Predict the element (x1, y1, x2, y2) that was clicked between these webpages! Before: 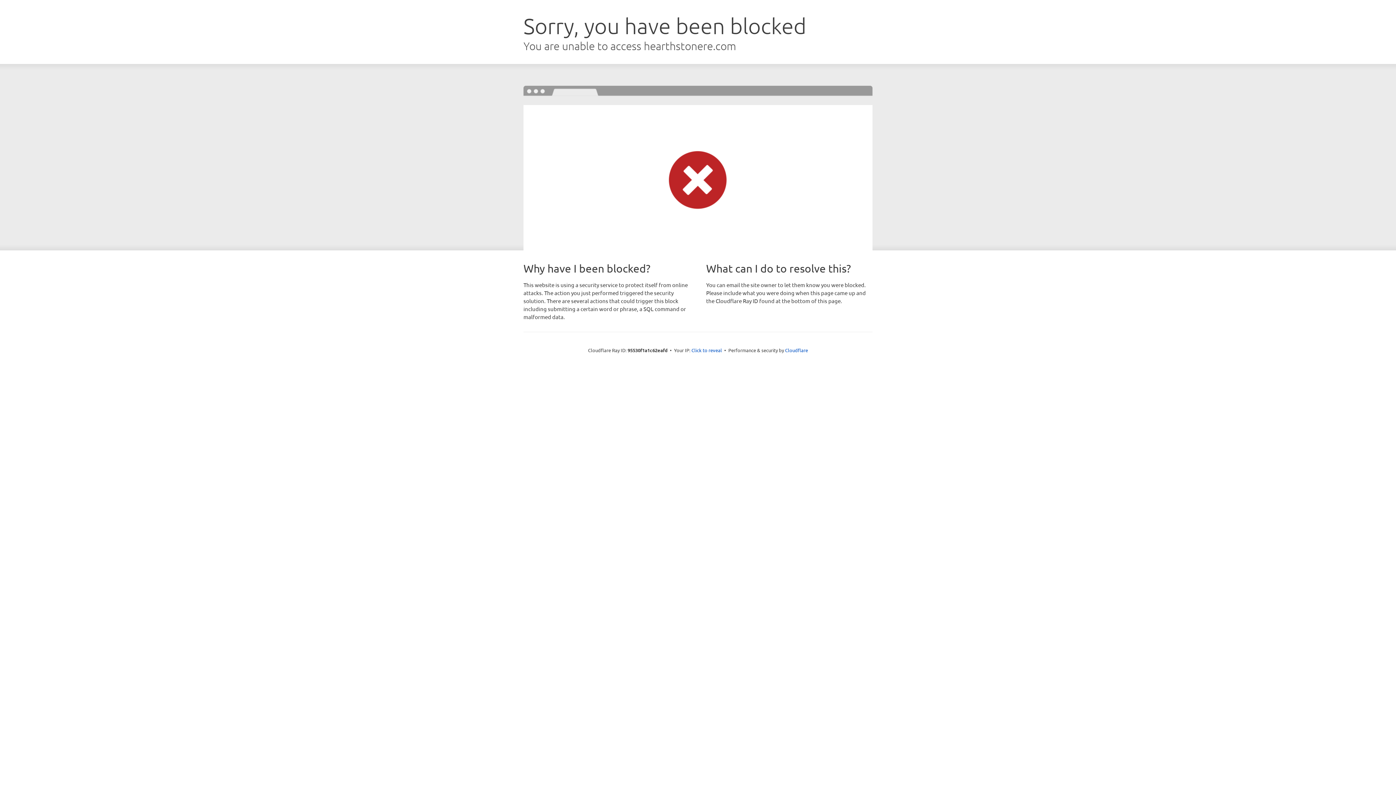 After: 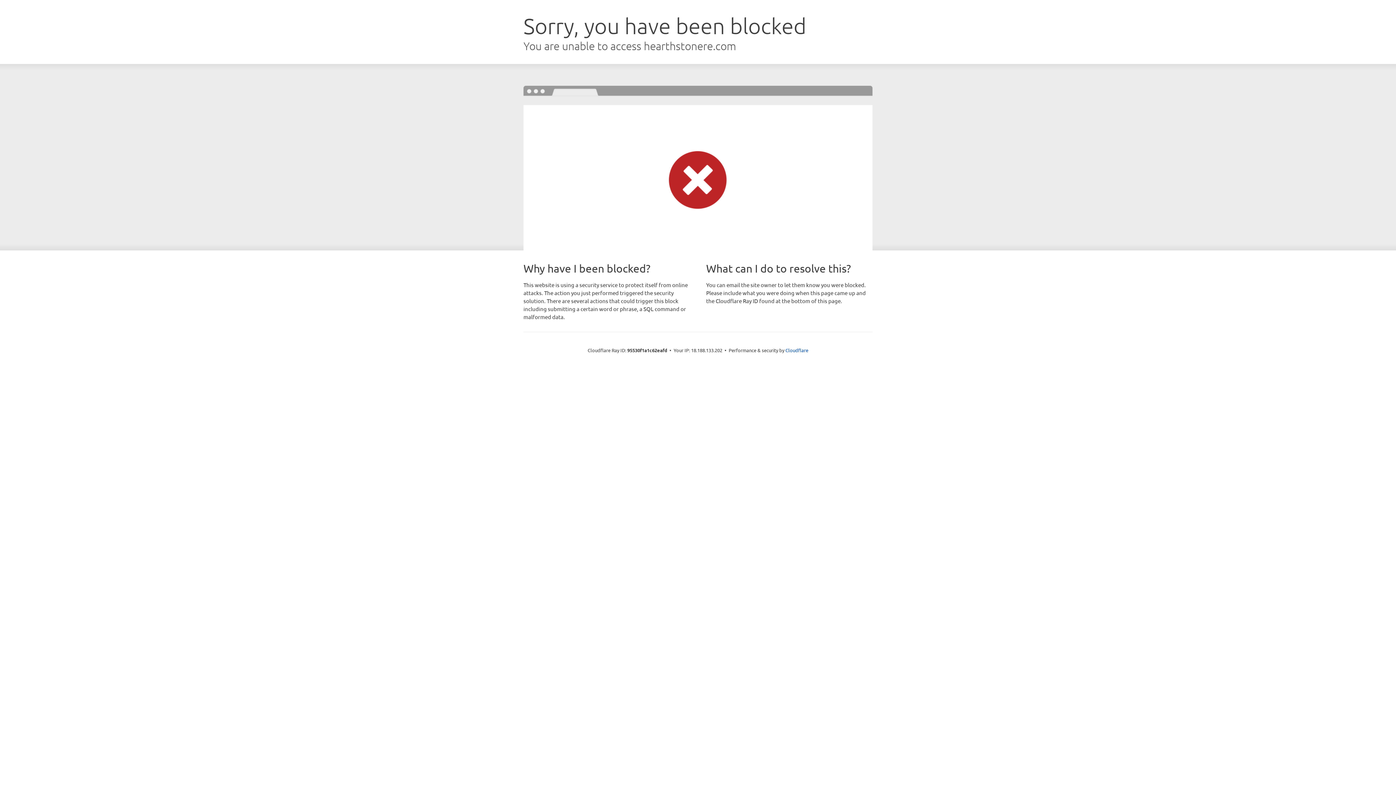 Action: label: Click to reveal bbox: (691, 346, 722, 353)